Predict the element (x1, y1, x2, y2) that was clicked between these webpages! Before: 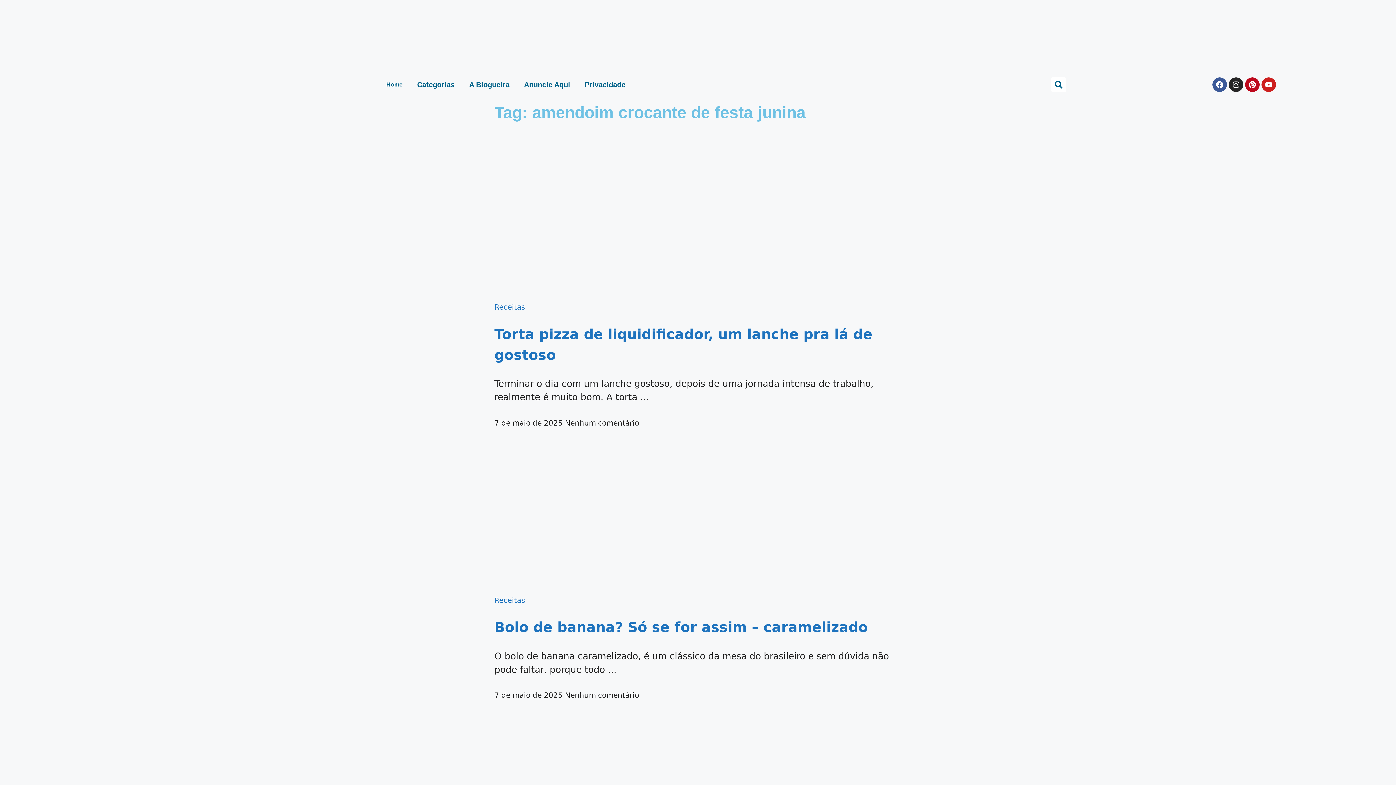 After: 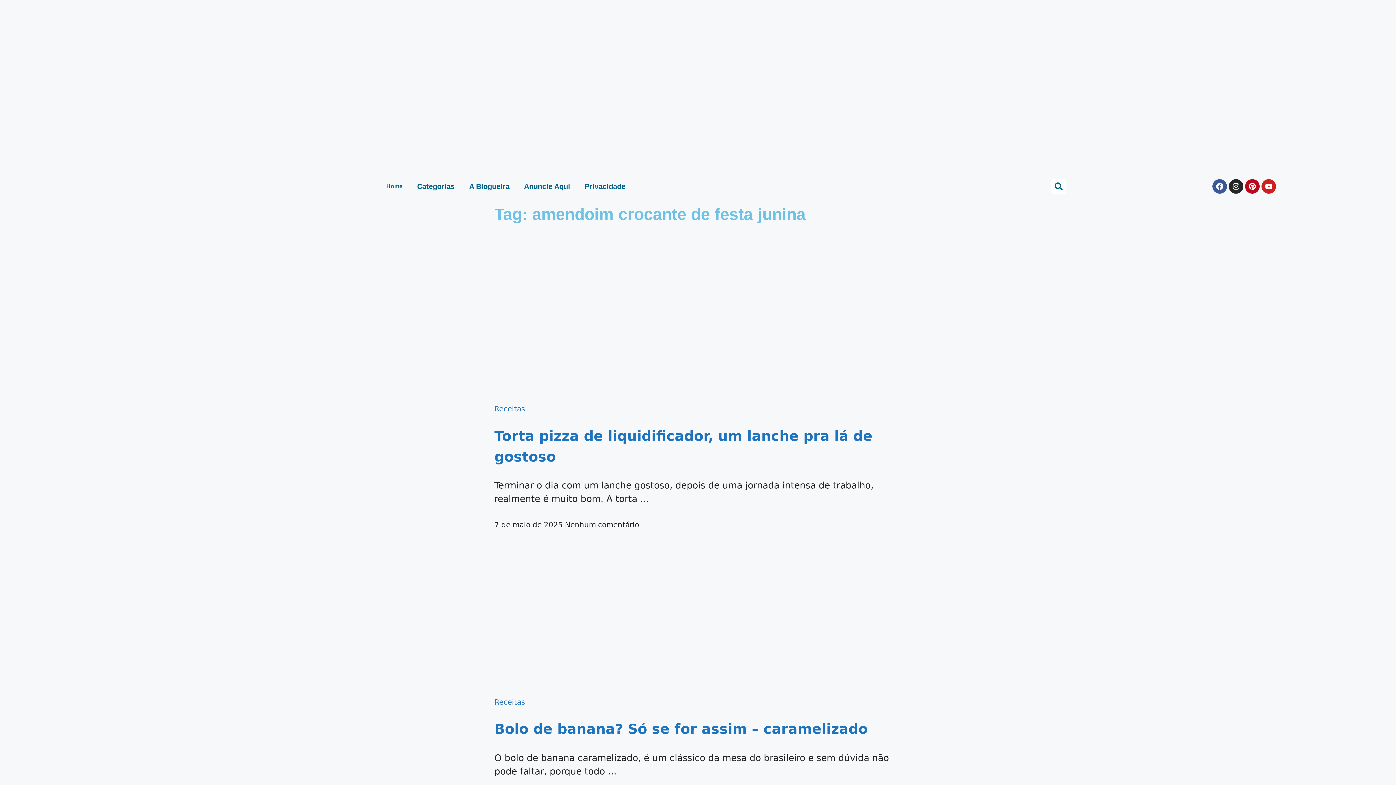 Action: label: Facebook bbox: (1212, 77, 1227, 92)